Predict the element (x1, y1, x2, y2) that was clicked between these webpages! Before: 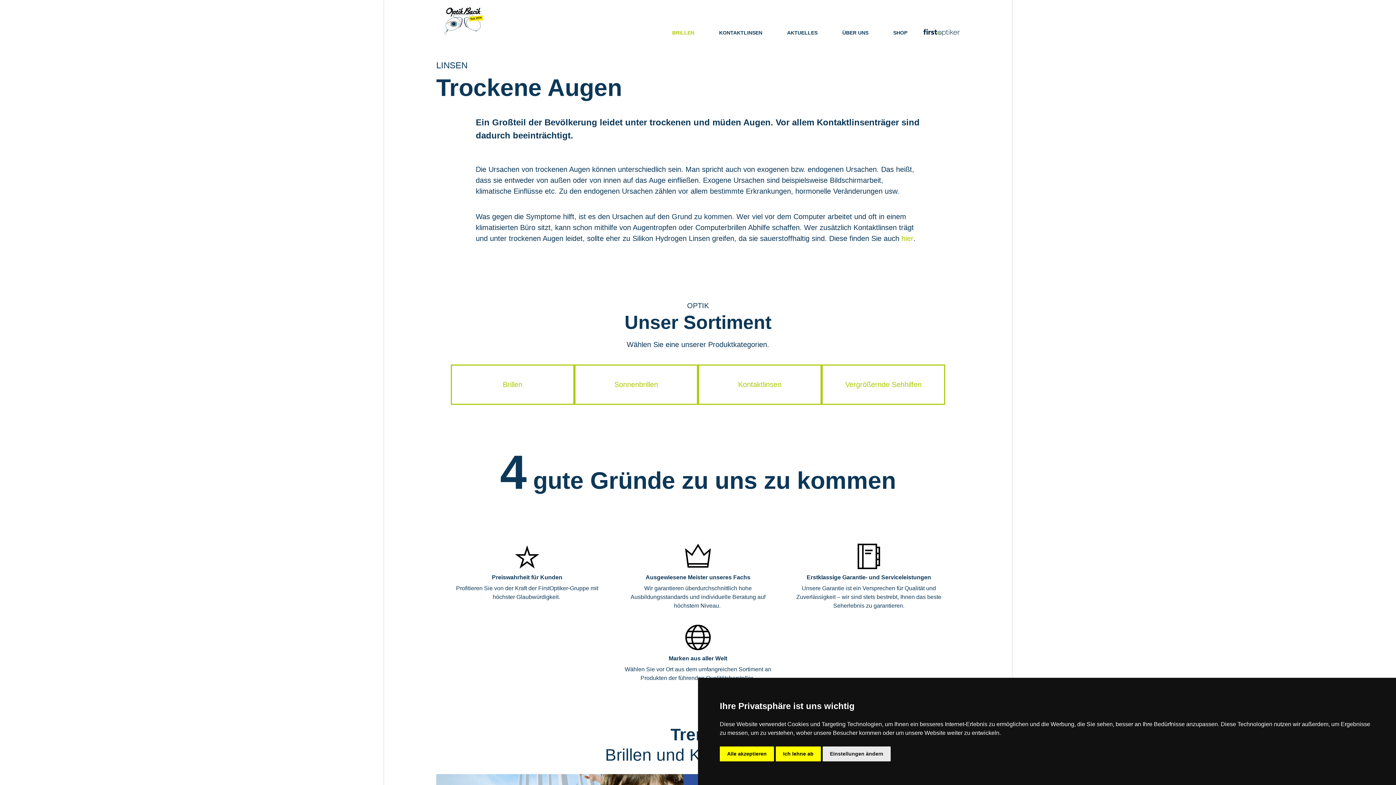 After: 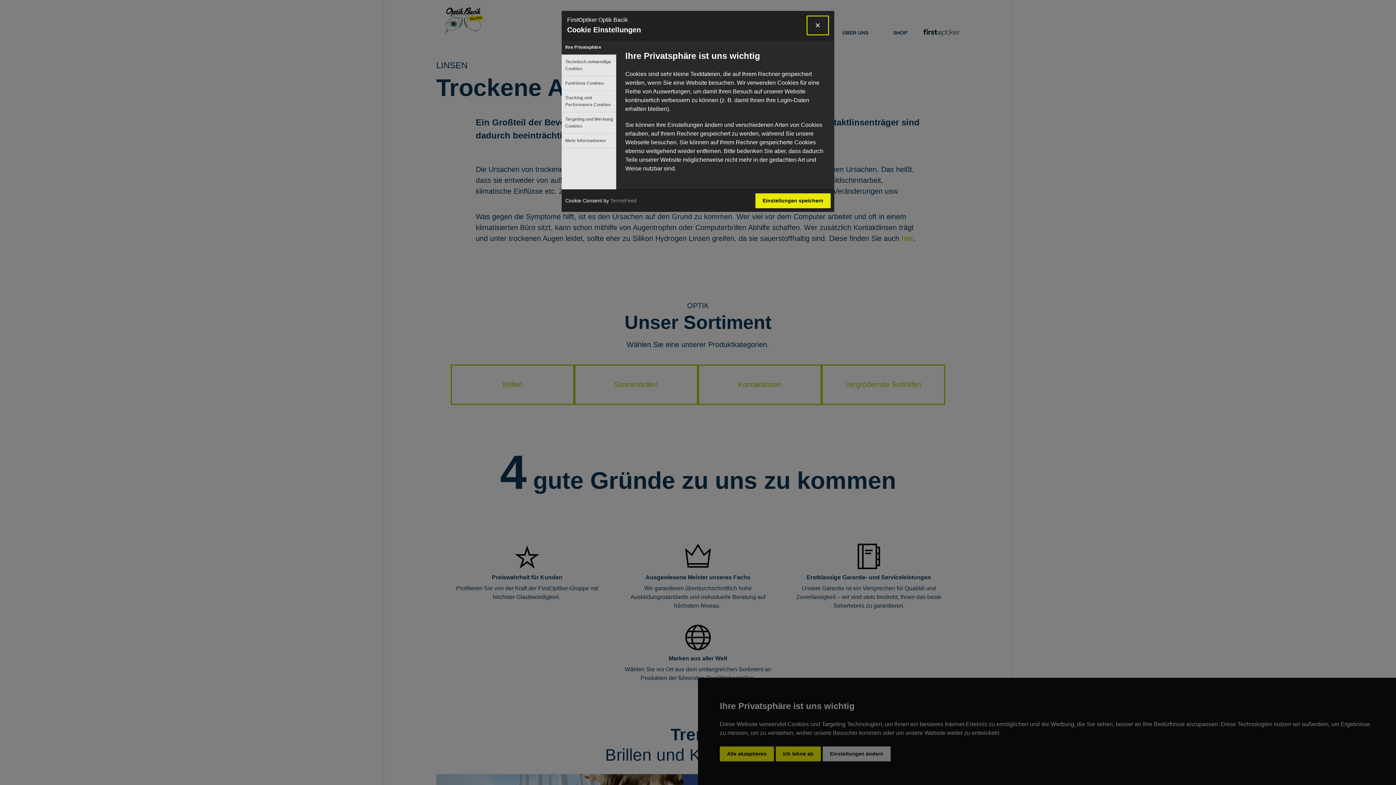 Action: label: Einstellungen ändern bbox: (822, 746, 890, 761)